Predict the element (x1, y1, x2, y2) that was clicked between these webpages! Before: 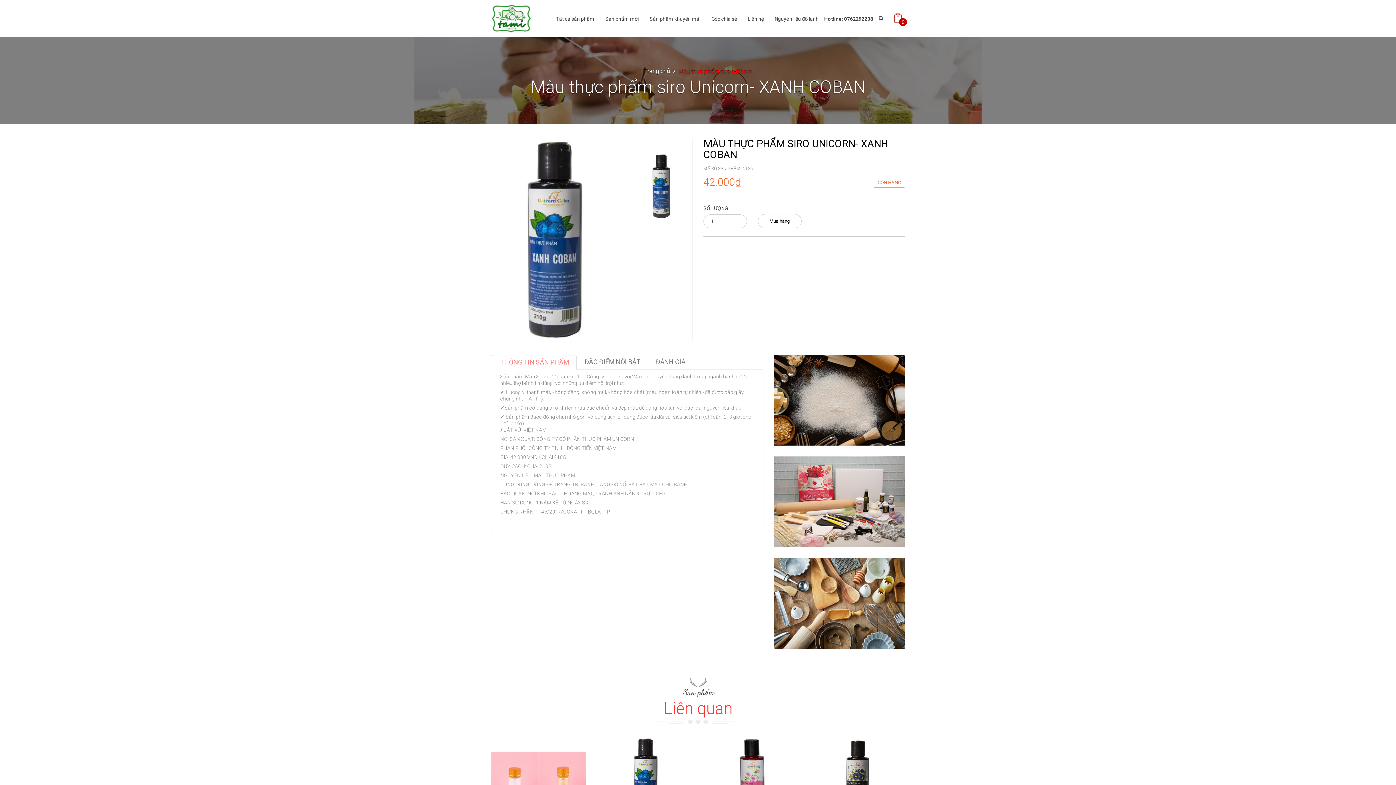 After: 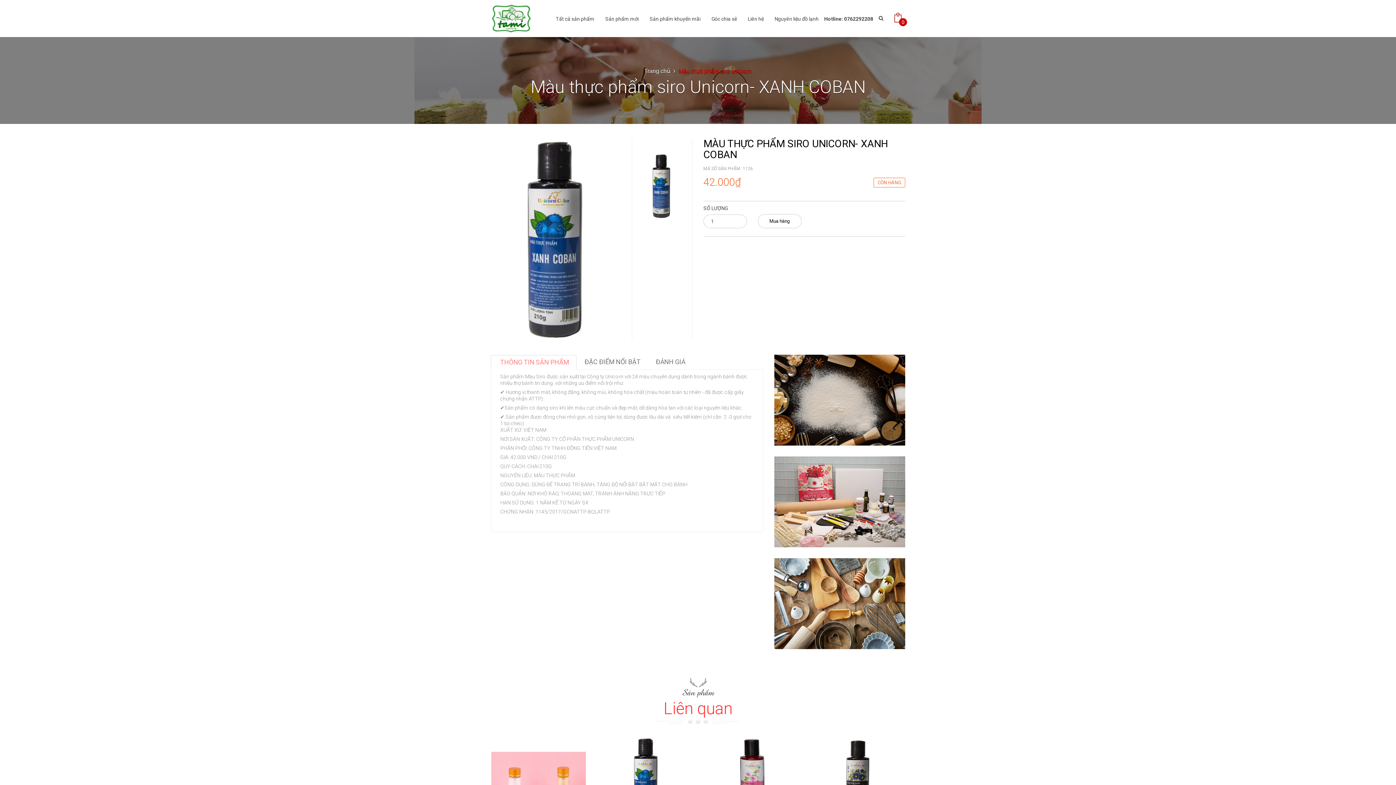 Action: label: THÔNG TIN SẢN PHẨM bbox: (490, 355, 576, 369)